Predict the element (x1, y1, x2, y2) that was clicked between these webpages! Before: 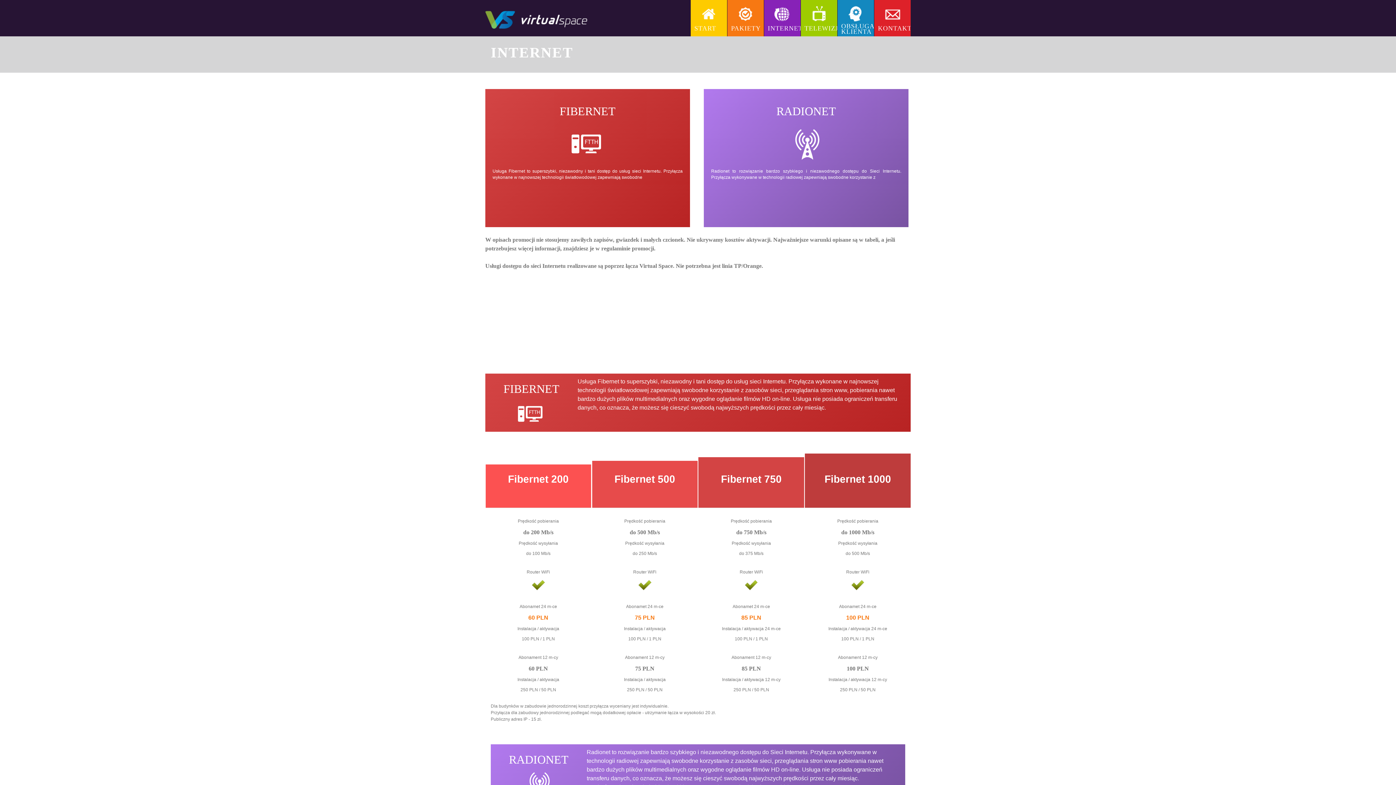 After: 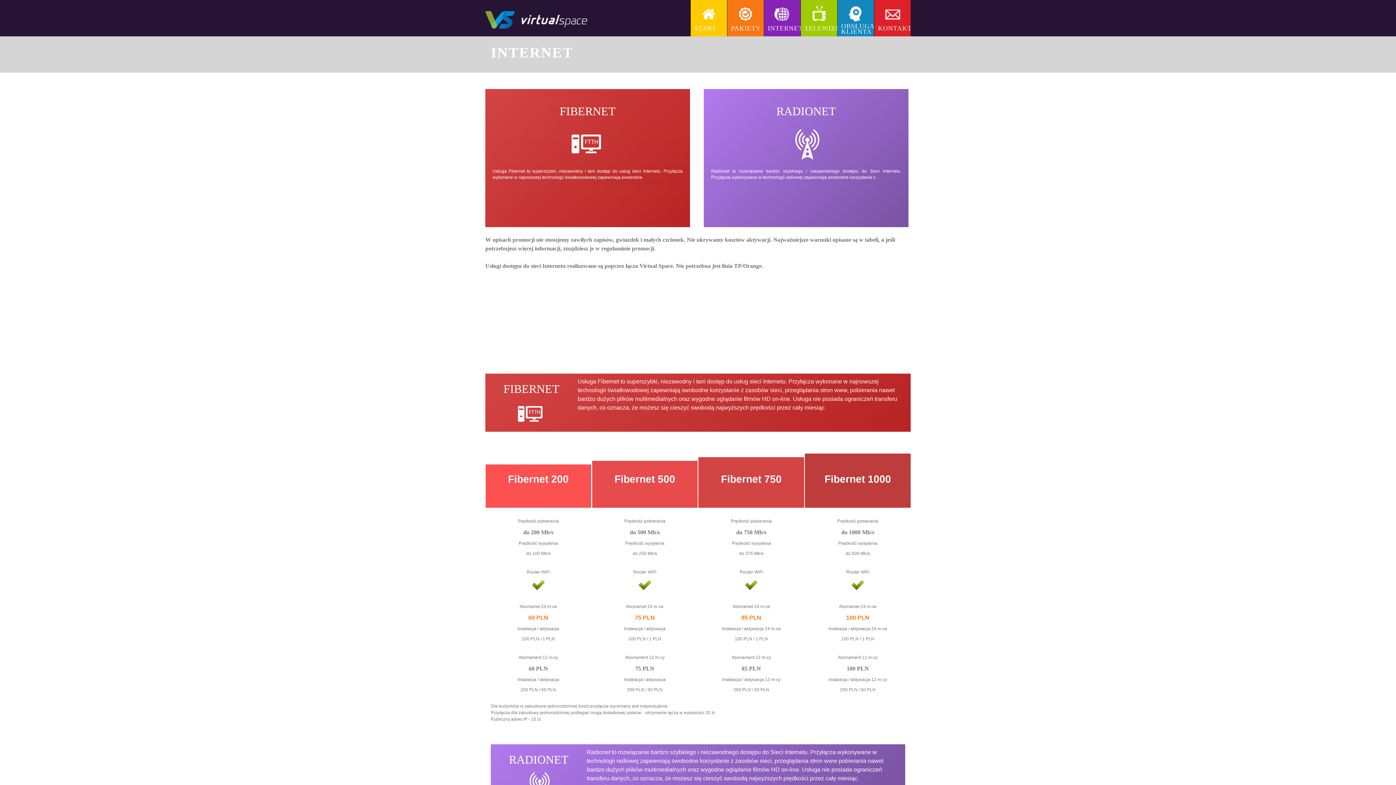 Action: label: INTERNET bbox: (764, 0, 800, 36)